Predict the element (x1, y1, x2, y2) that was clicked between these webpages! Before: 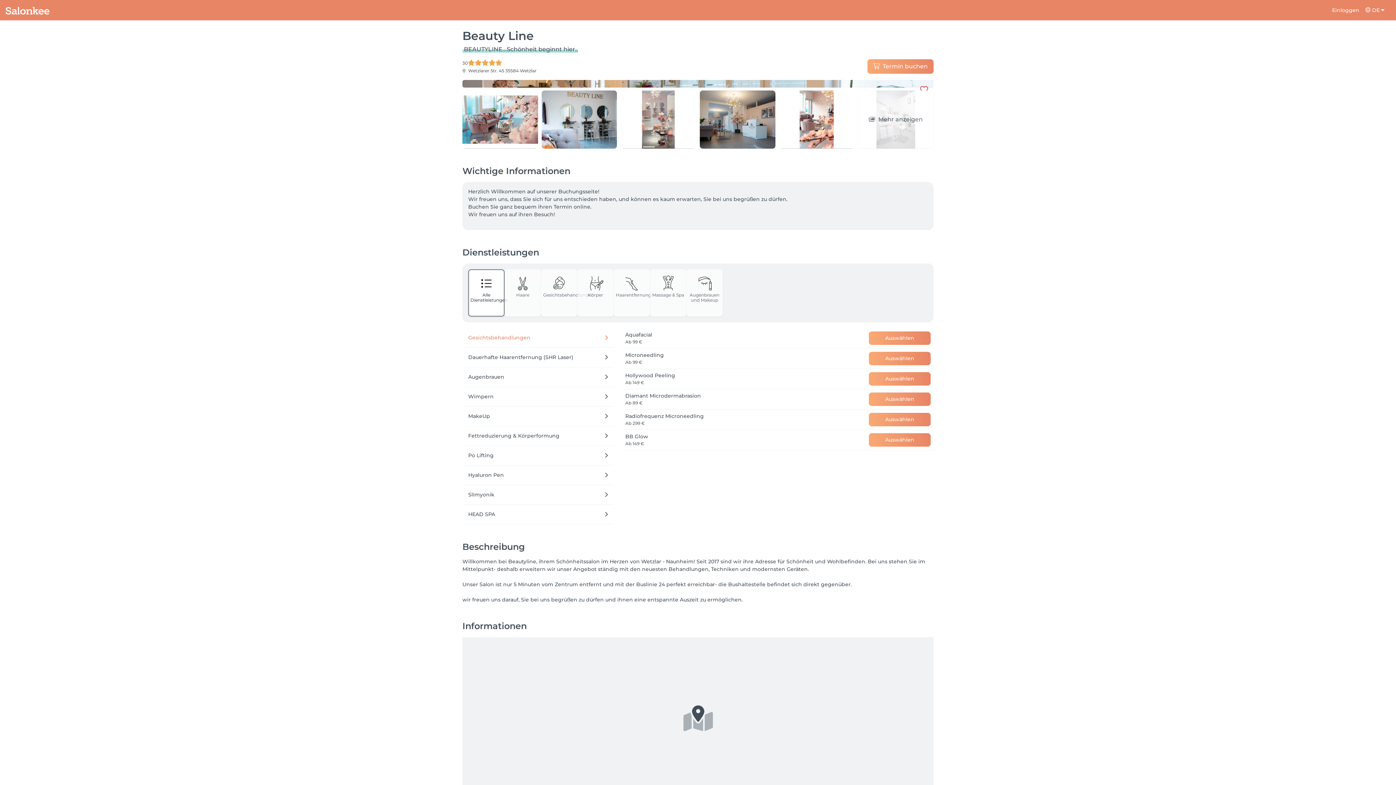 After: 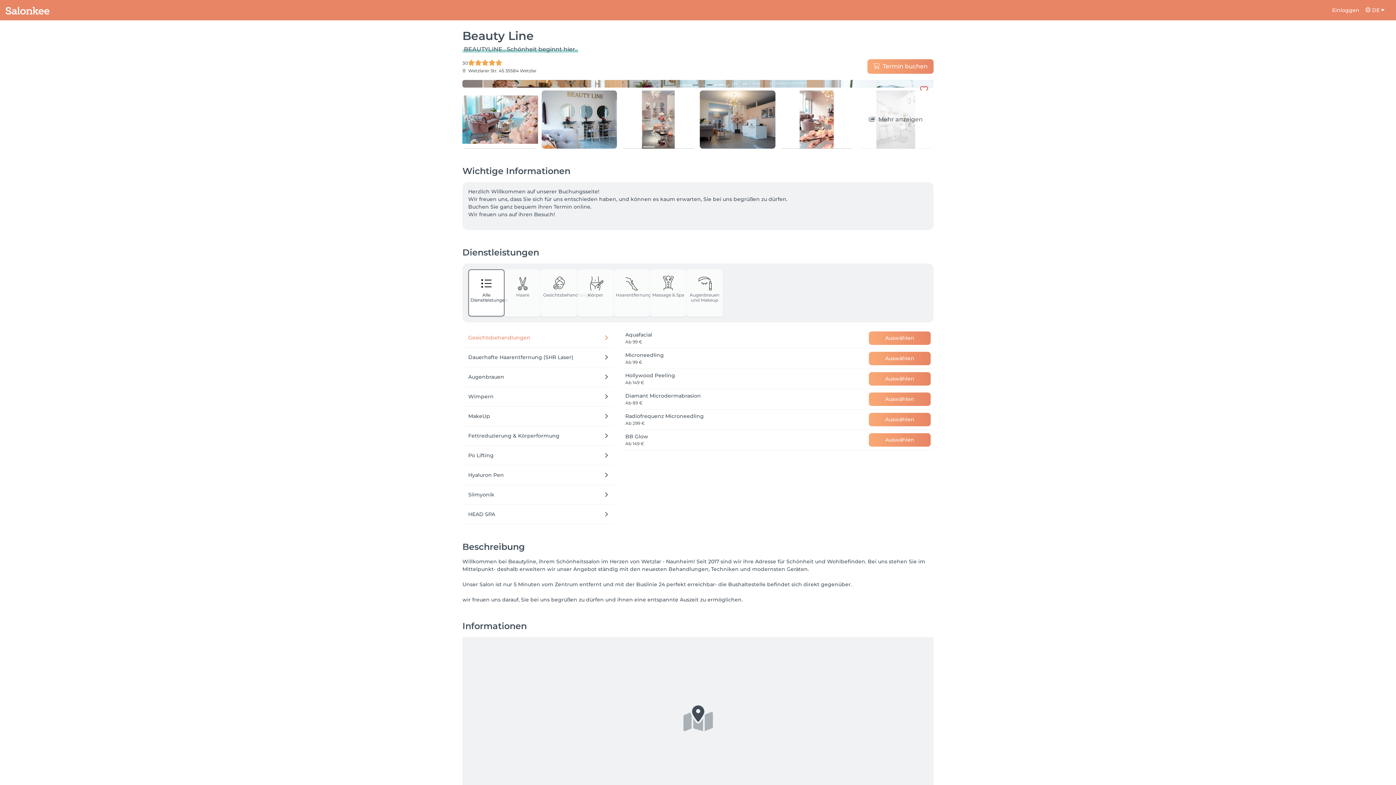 Action: label: Auswählen bbox: (869, 372, 930, 385)